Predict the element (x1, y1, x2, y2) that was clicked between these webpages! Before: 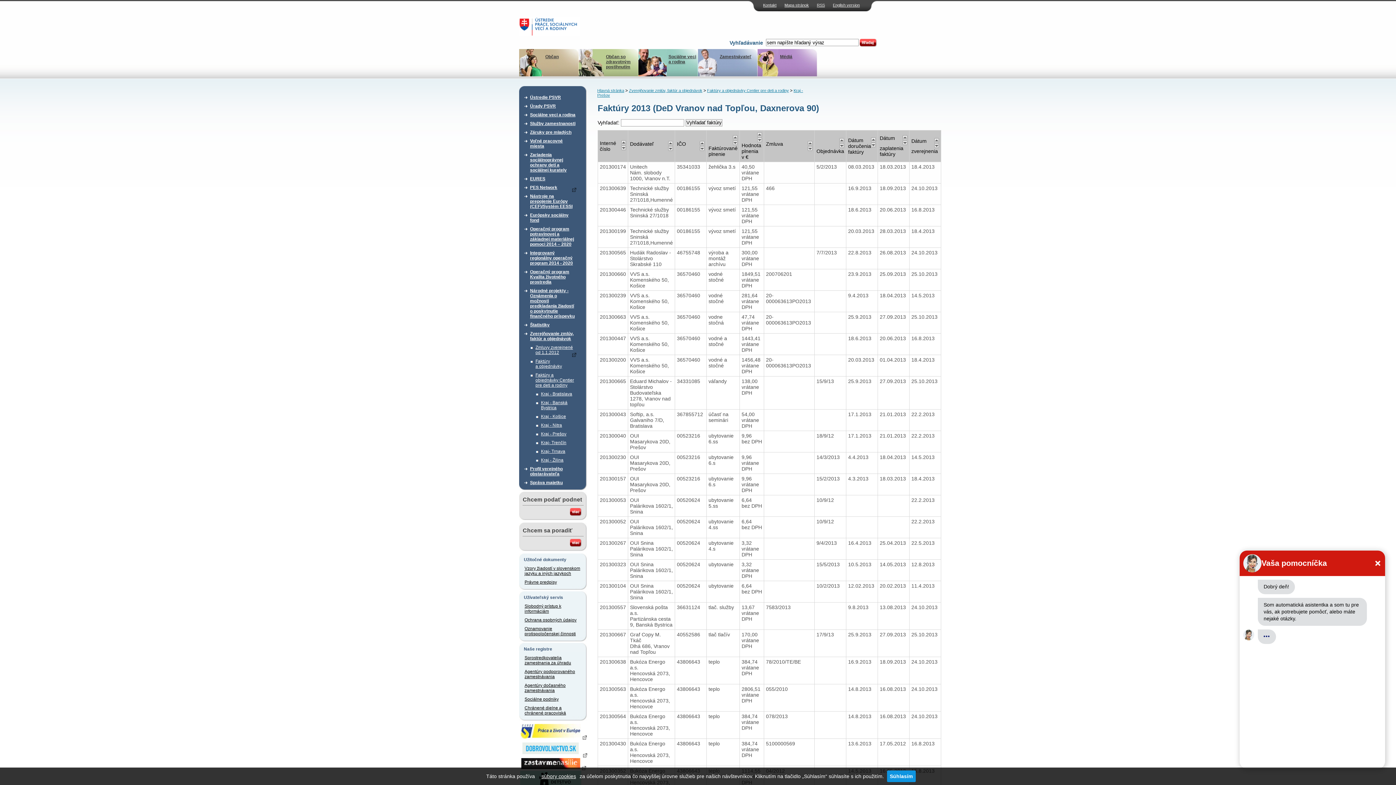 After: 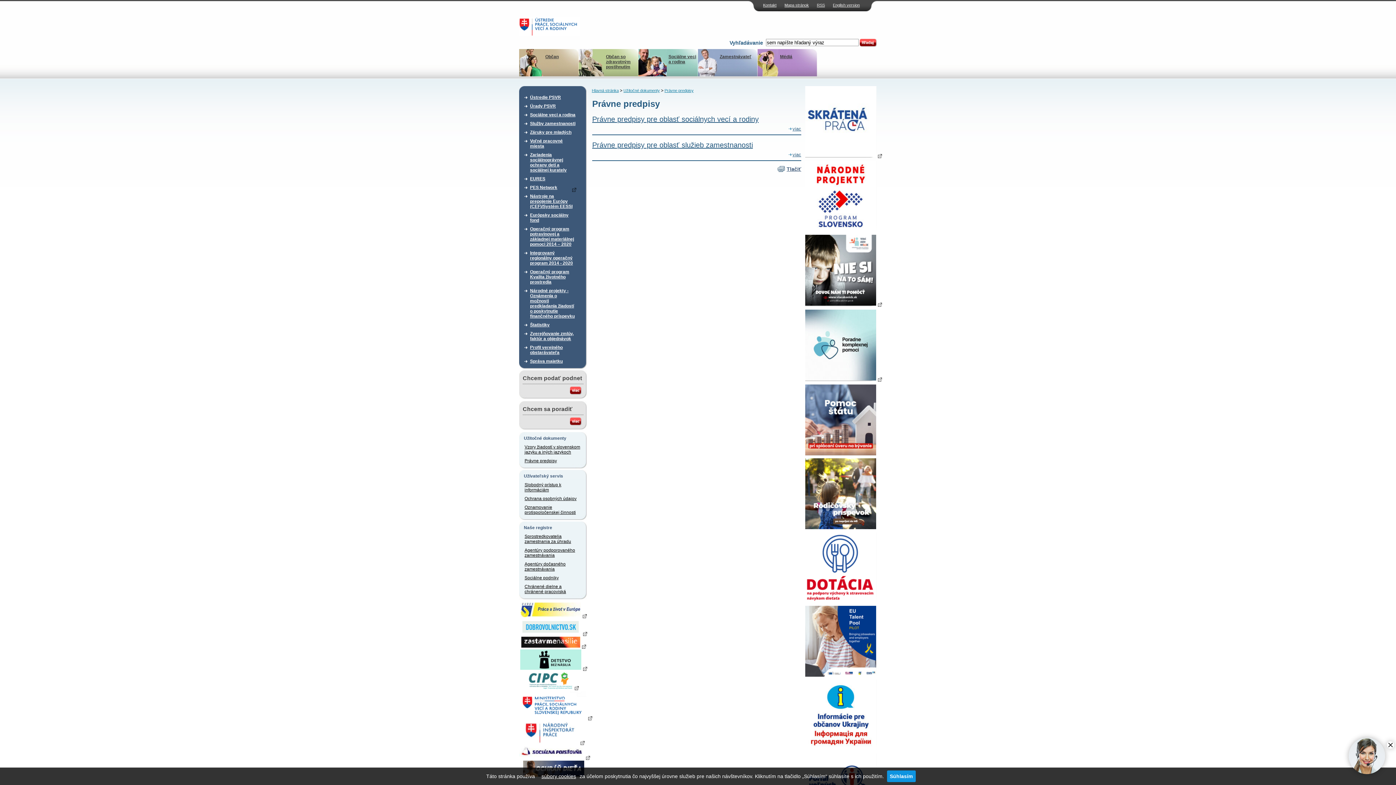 Action: bbox: (524, 578, 581, 586) label: Právne predpisy